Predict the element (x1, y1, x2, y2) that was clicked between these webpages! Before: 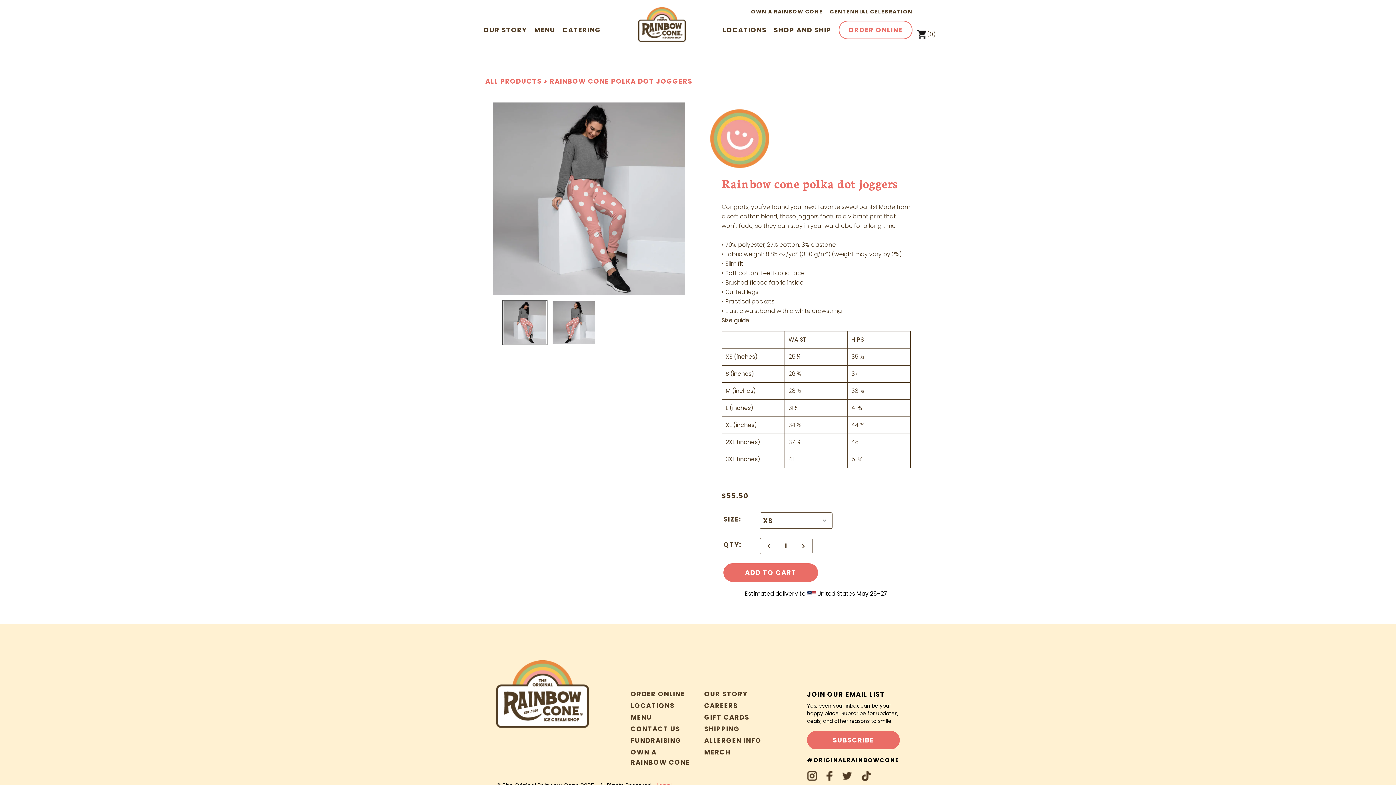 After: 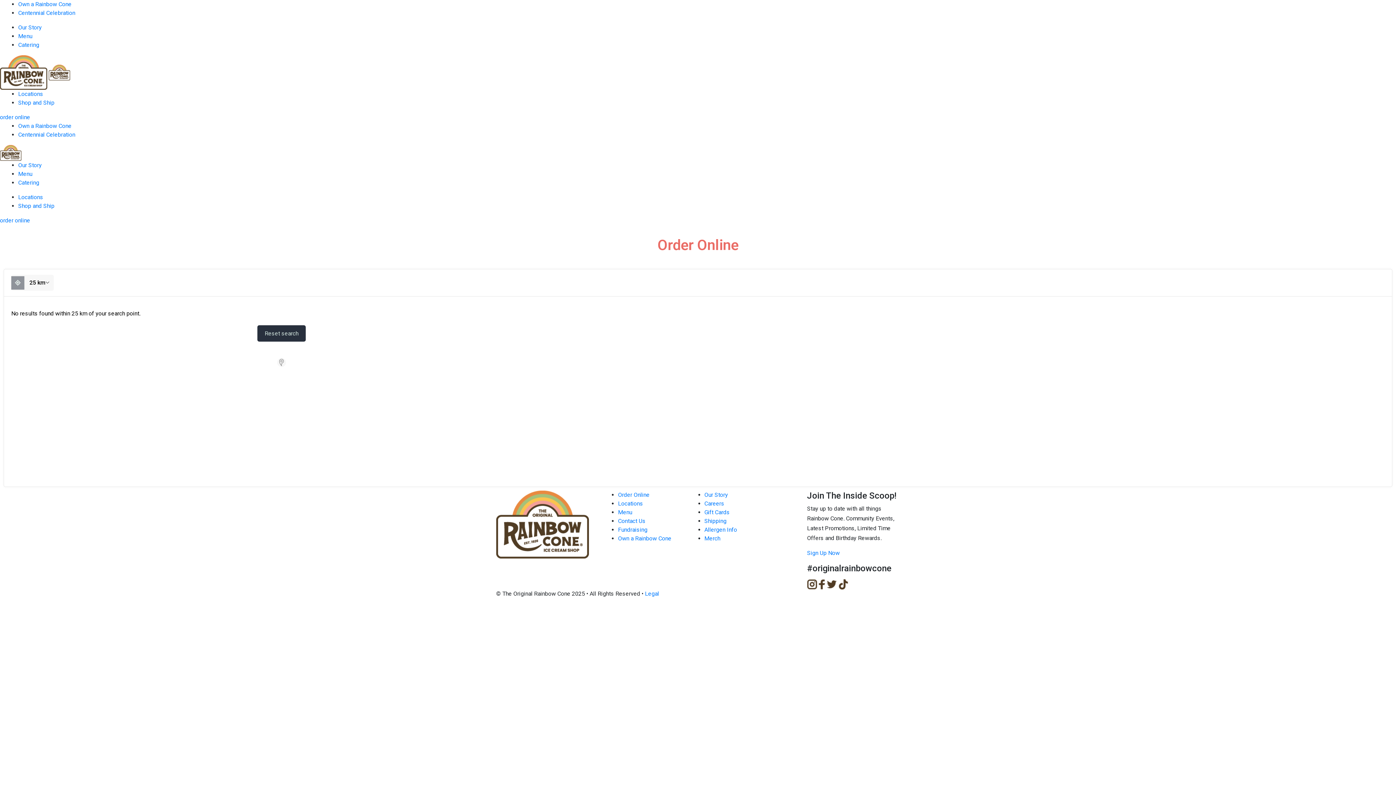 Action: bbox: (722, 25, 766, 34) label: LOCATIONS